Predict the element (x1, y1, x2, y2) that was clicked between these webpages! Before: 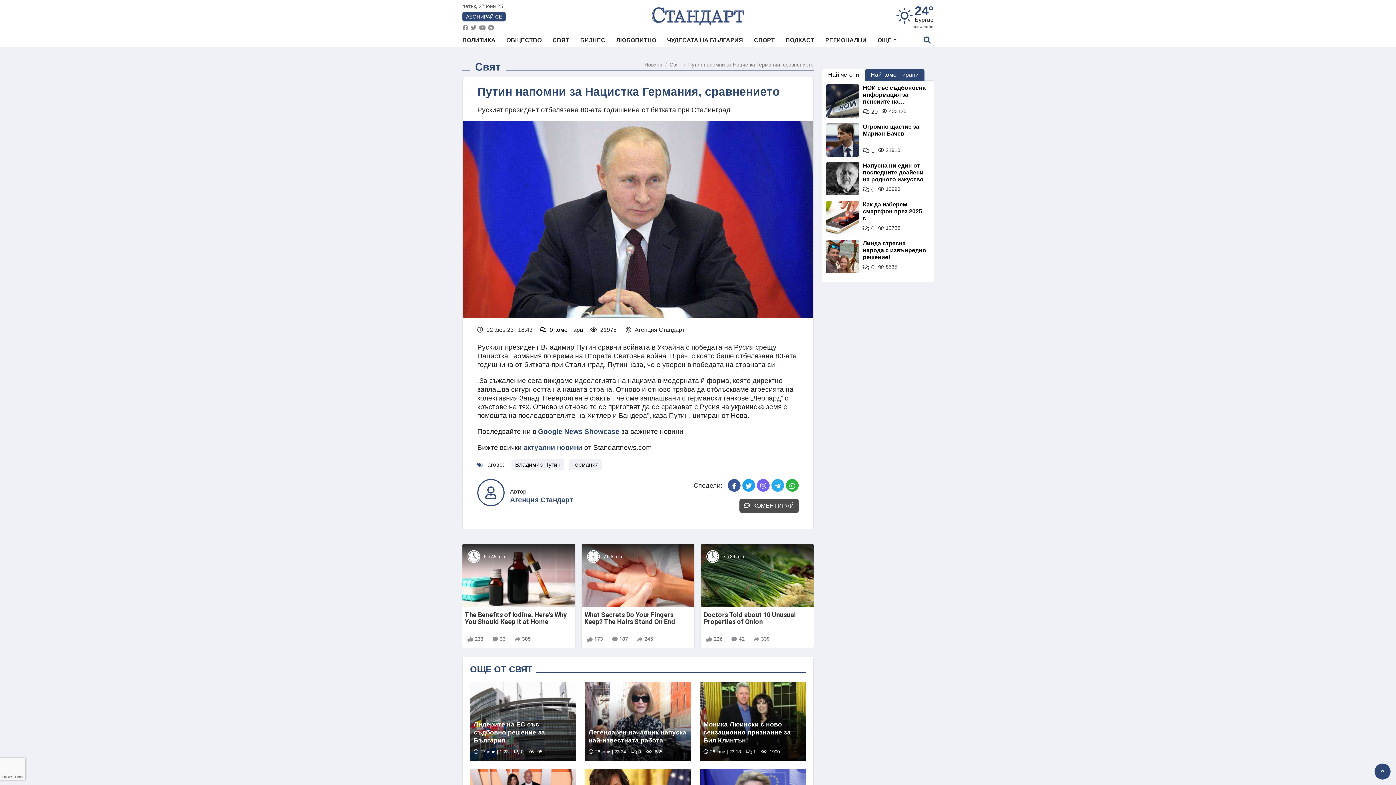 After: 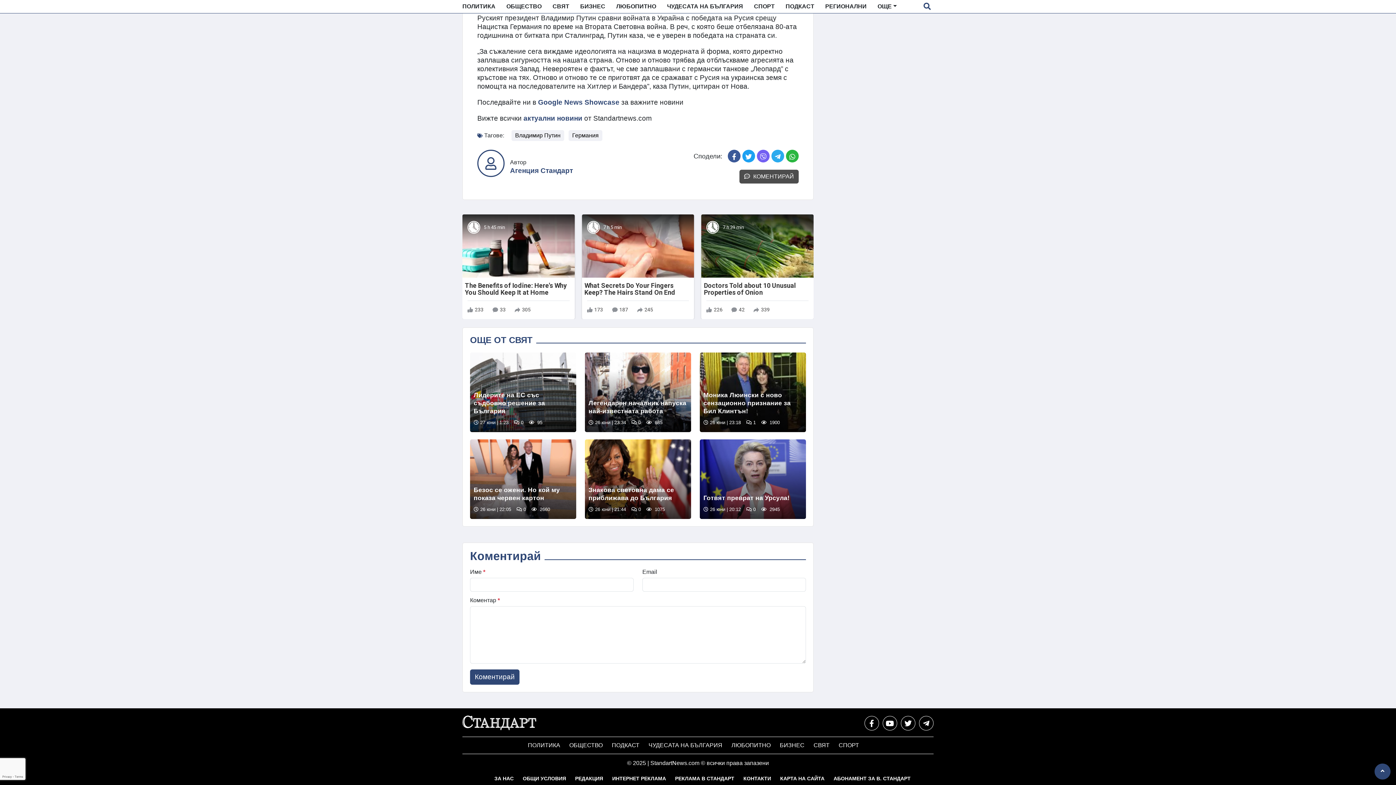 Action: bbox: (540, 327, 583, 333) label:  0 коментара